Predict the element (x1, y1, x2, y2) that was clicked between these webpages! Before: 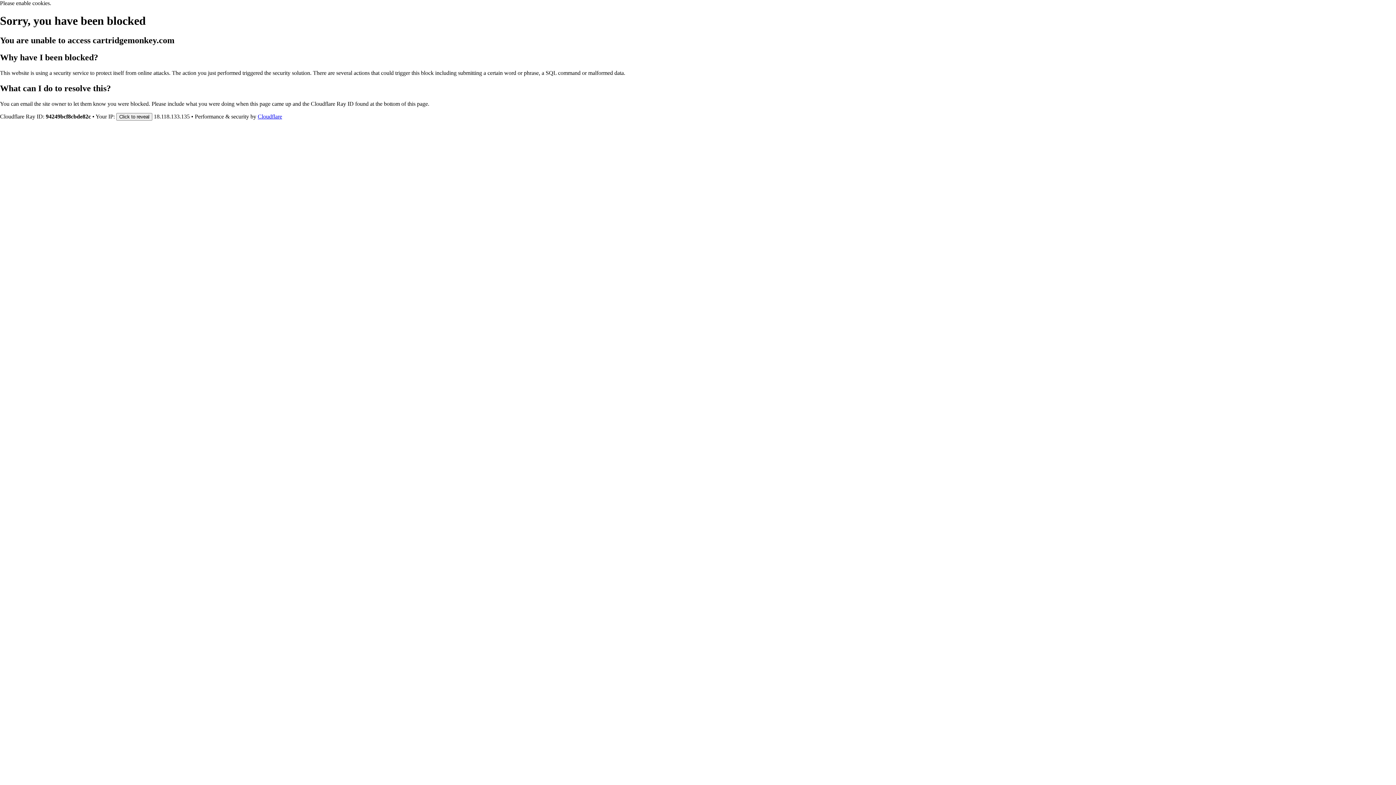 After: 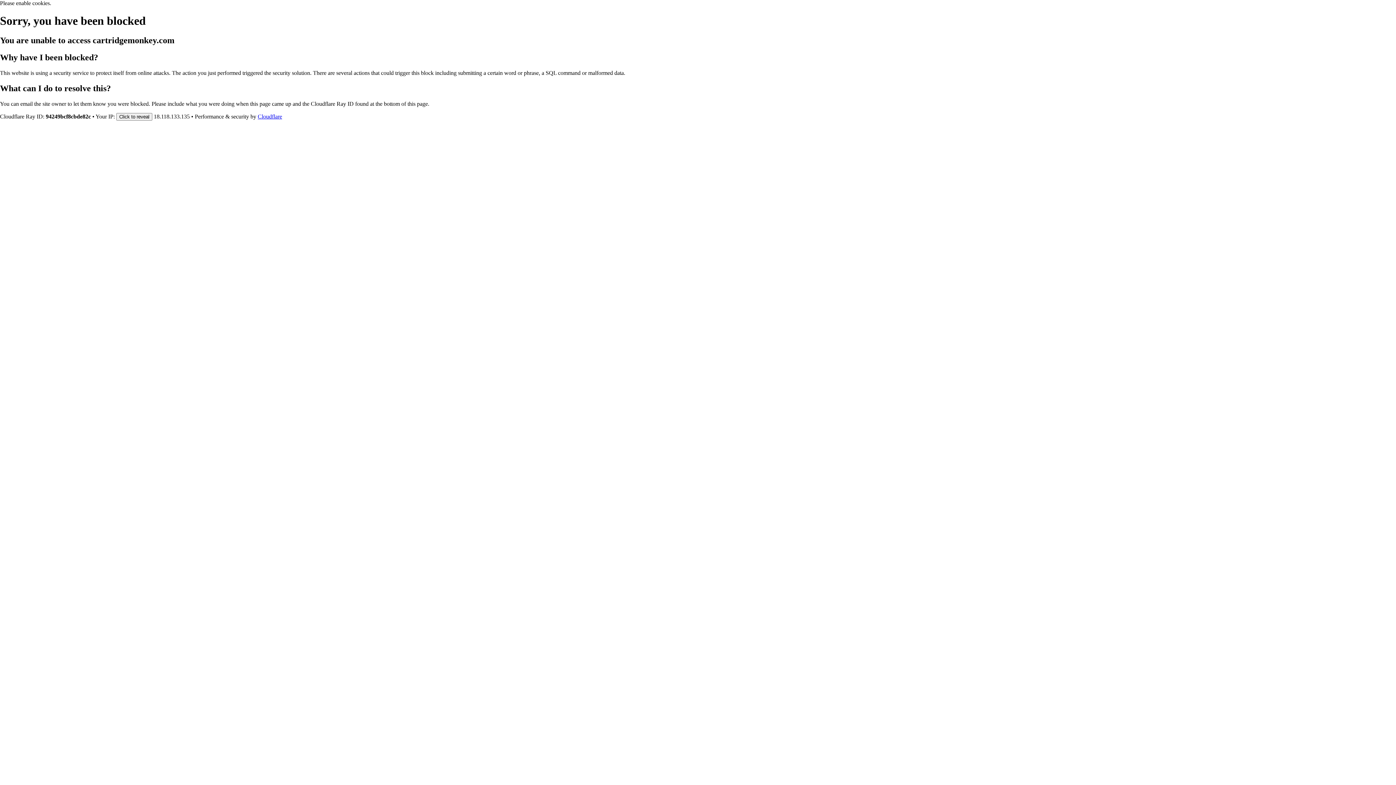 Action: bbox: (257, 113, 282, 119) label: Cloudflare